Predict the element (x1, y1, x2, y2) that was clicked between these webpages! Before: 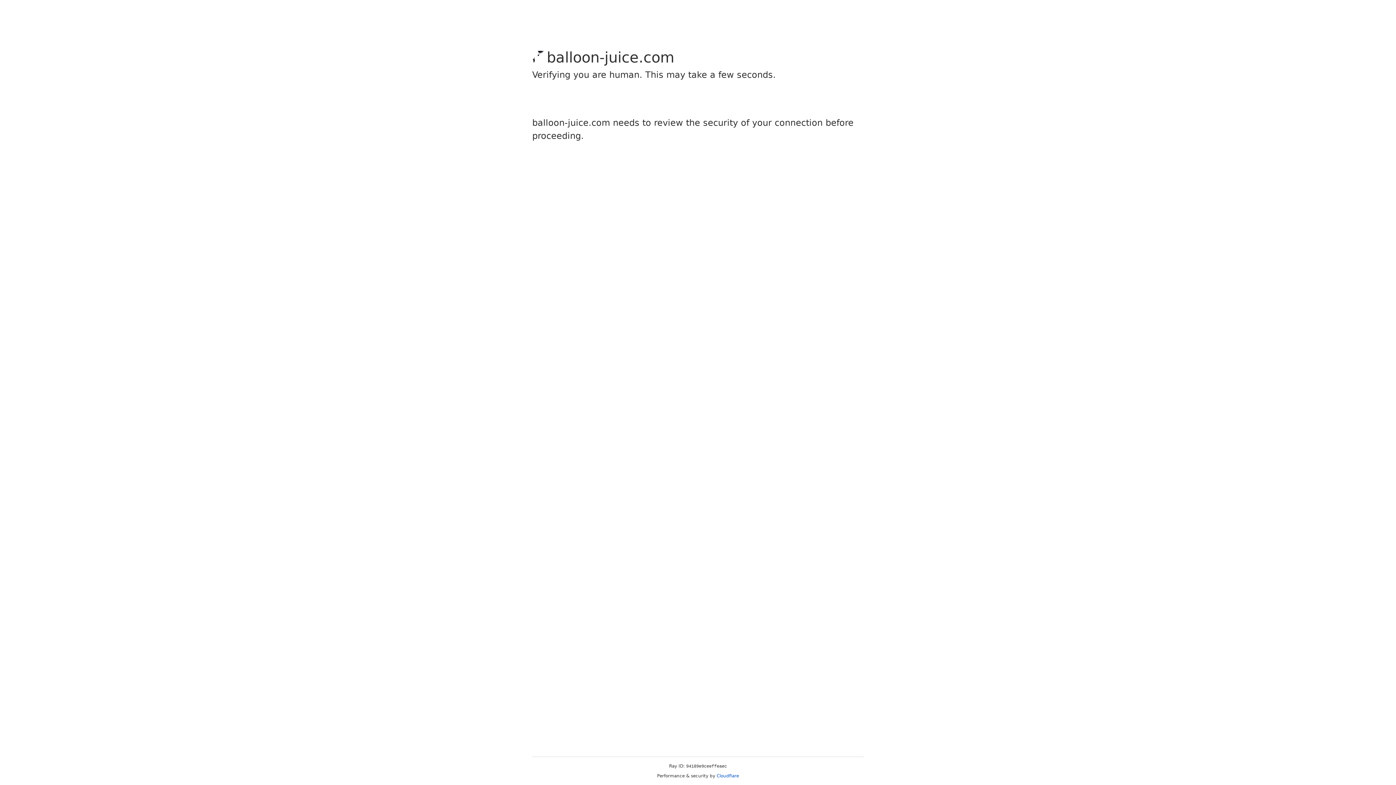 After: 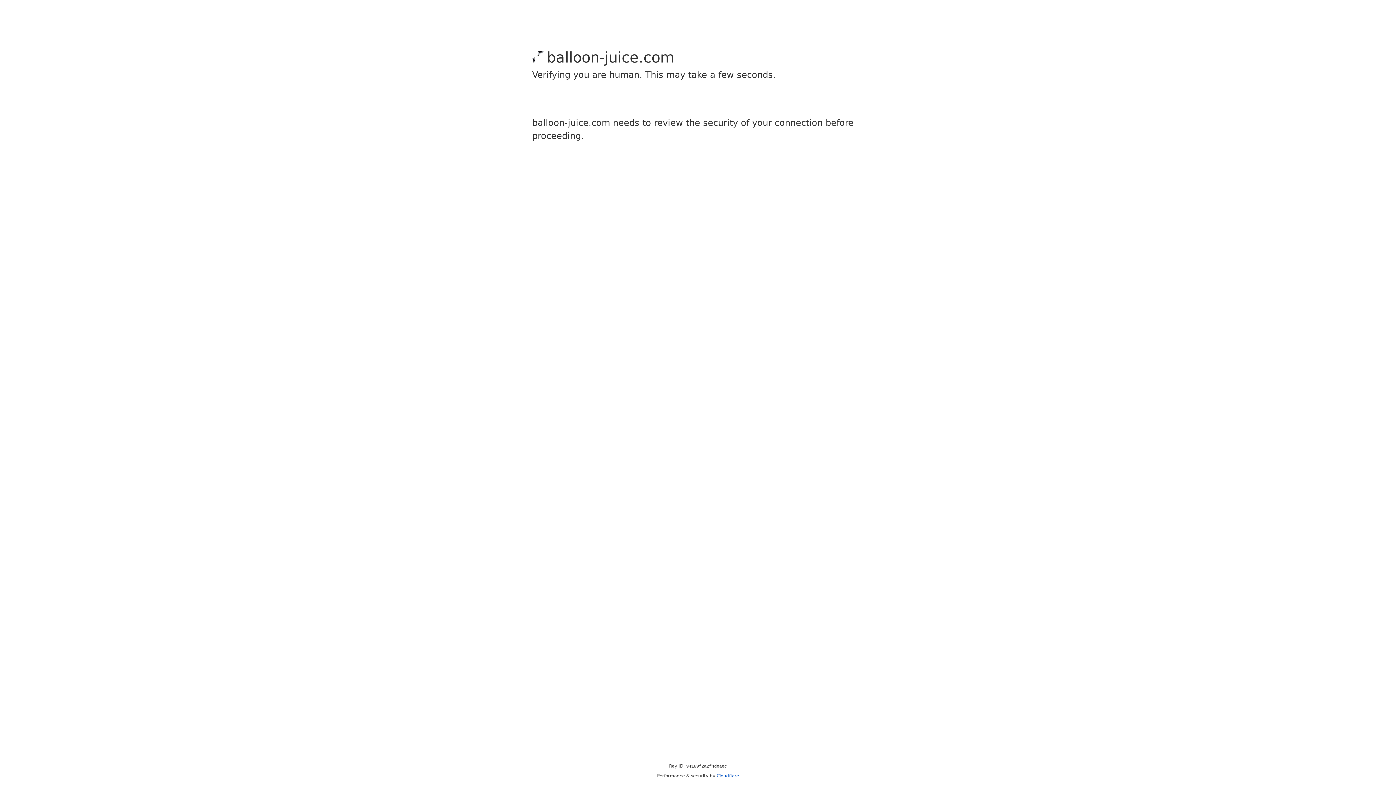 Action: bbox: (716, 773, 739, 778) label: Cloudflare